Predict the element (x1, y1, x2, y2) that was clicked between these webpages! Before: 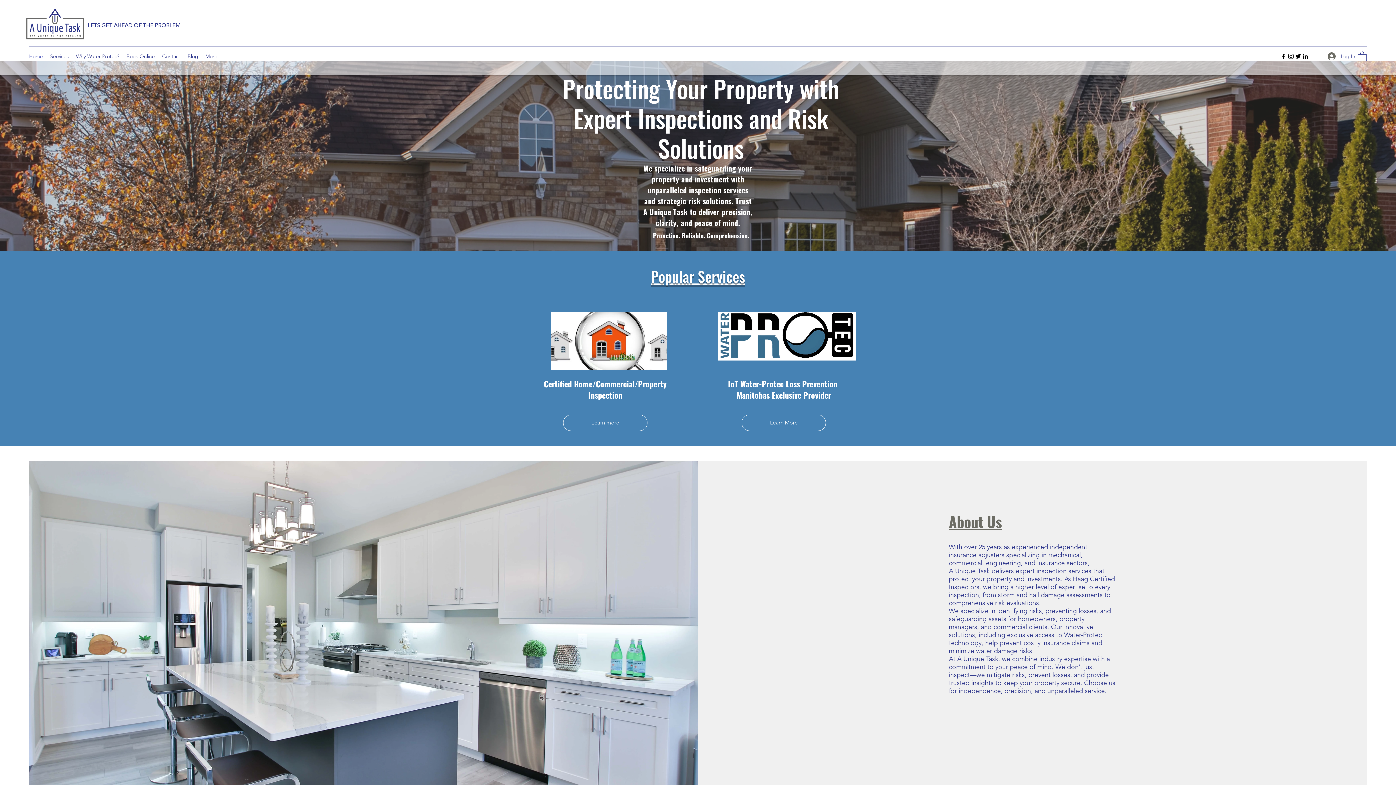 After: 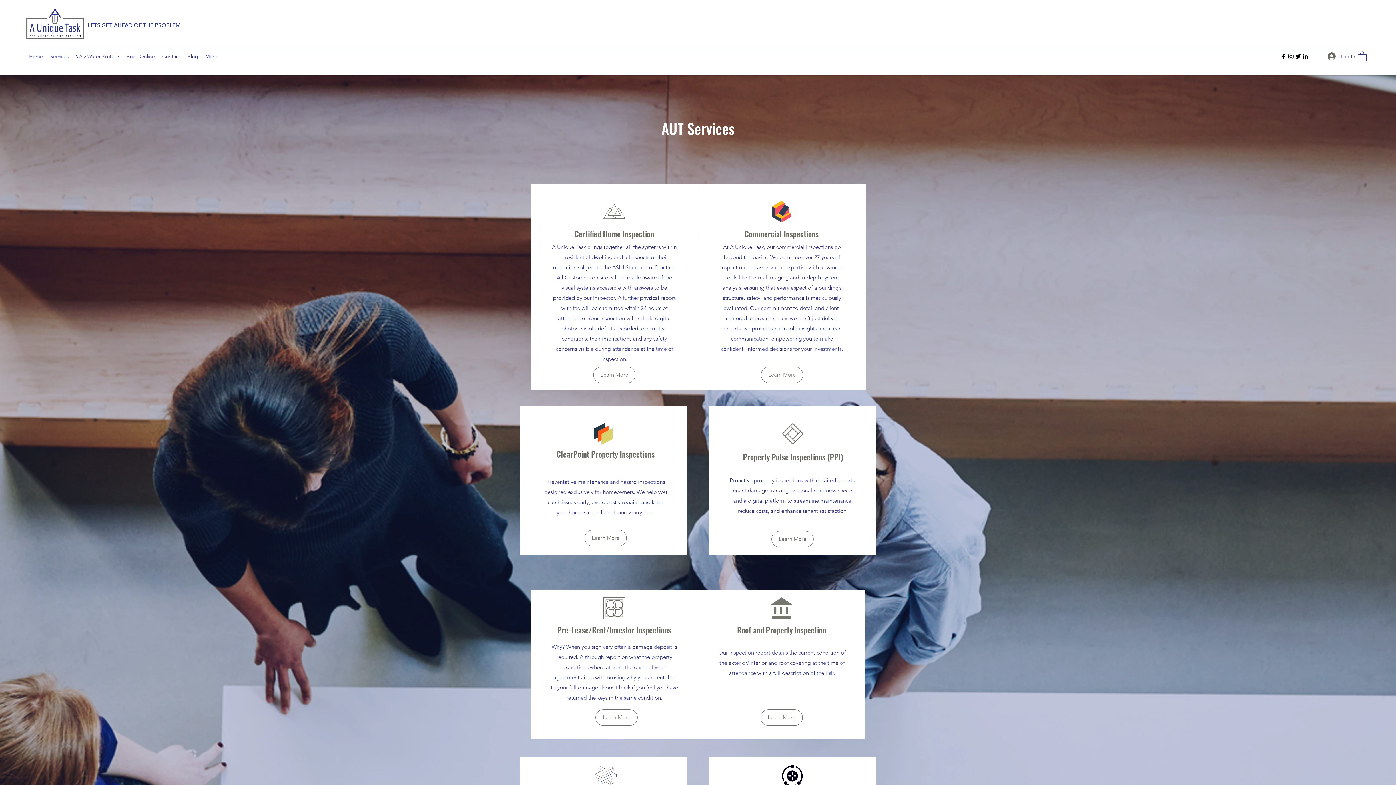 Action: bbox: (651, 265, 745, 287) label: Popular Services